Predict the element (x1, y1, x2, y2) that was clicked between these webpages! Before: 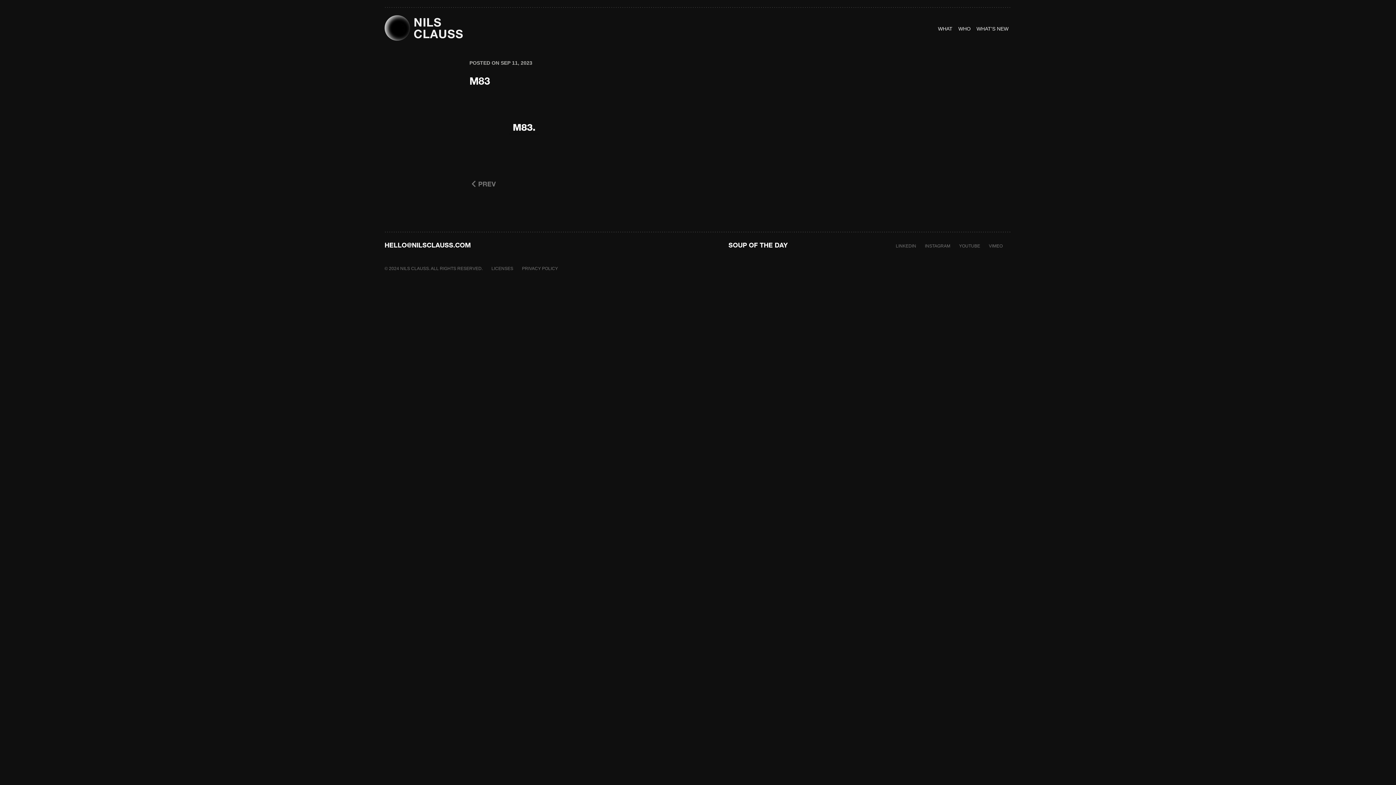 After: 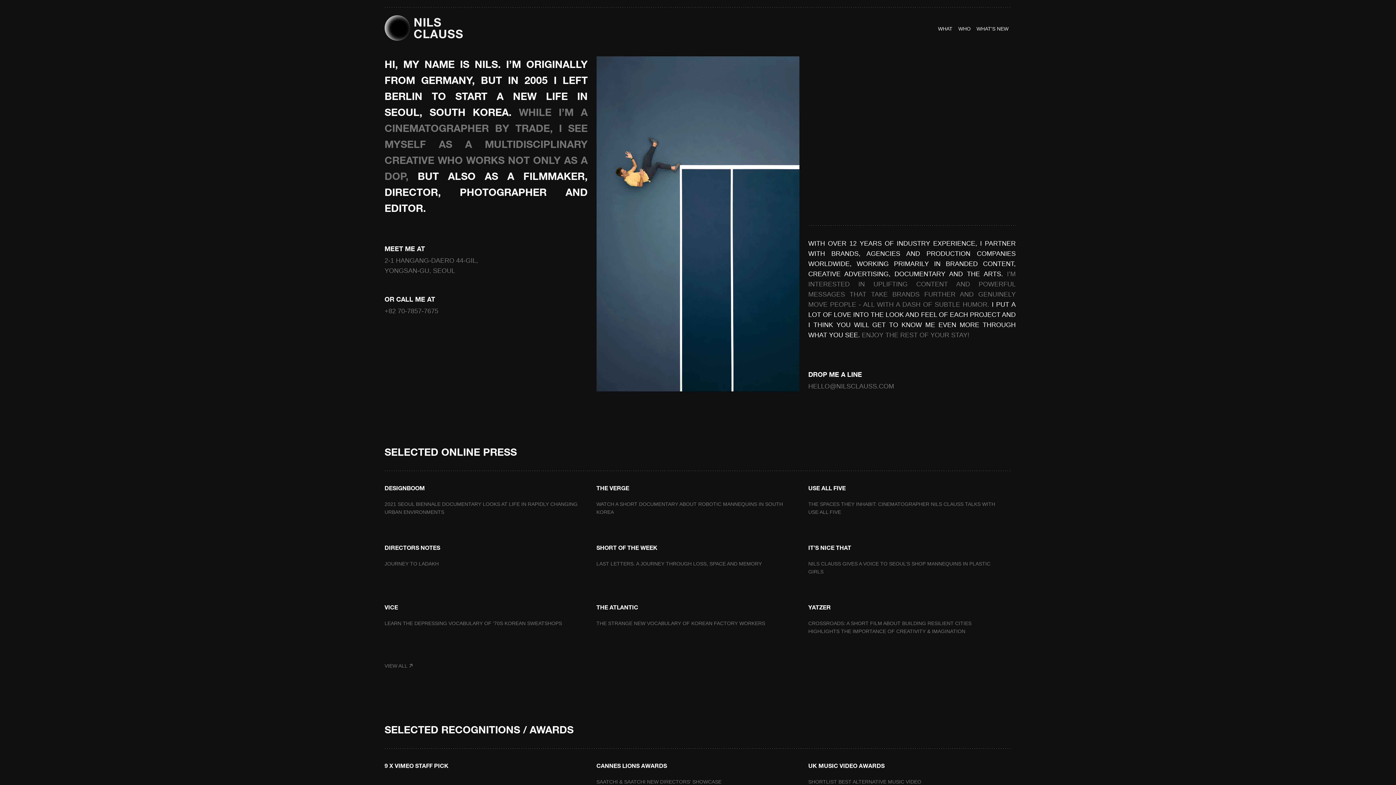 Action: label: WHO
WHO bbox: (955, 20, 973, 35)